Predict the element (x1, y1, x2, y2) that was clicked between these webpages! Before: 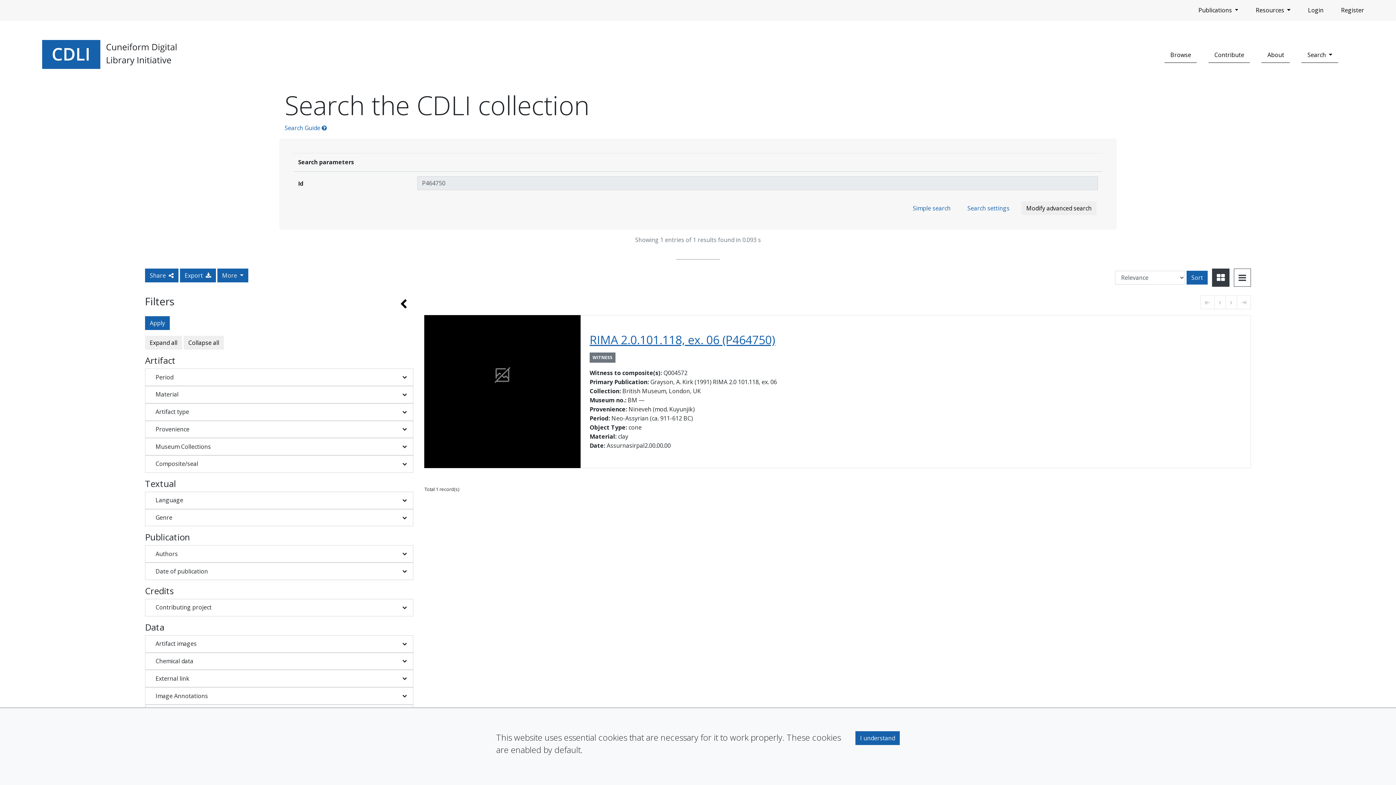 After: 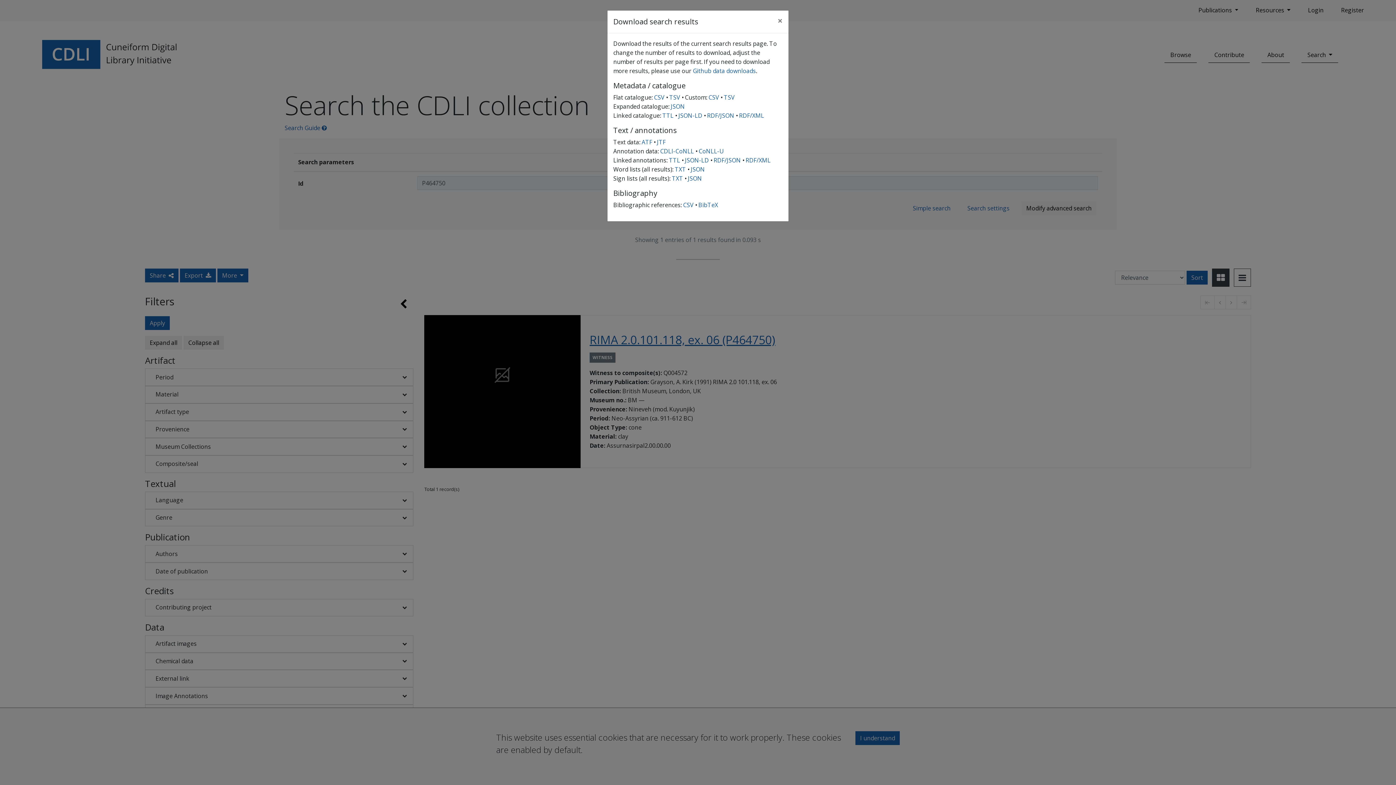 Action: label: Export  bbox: (180, 268, 216, 282)